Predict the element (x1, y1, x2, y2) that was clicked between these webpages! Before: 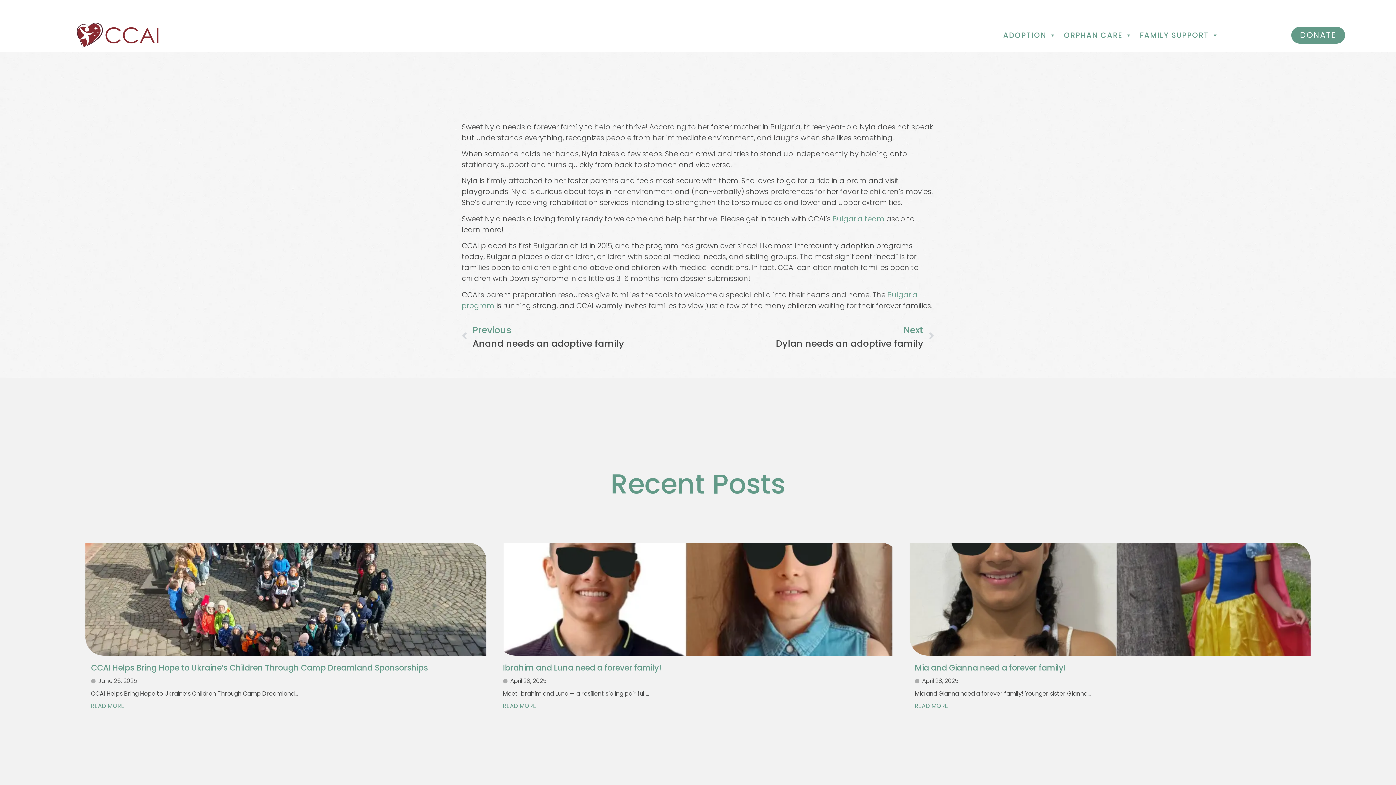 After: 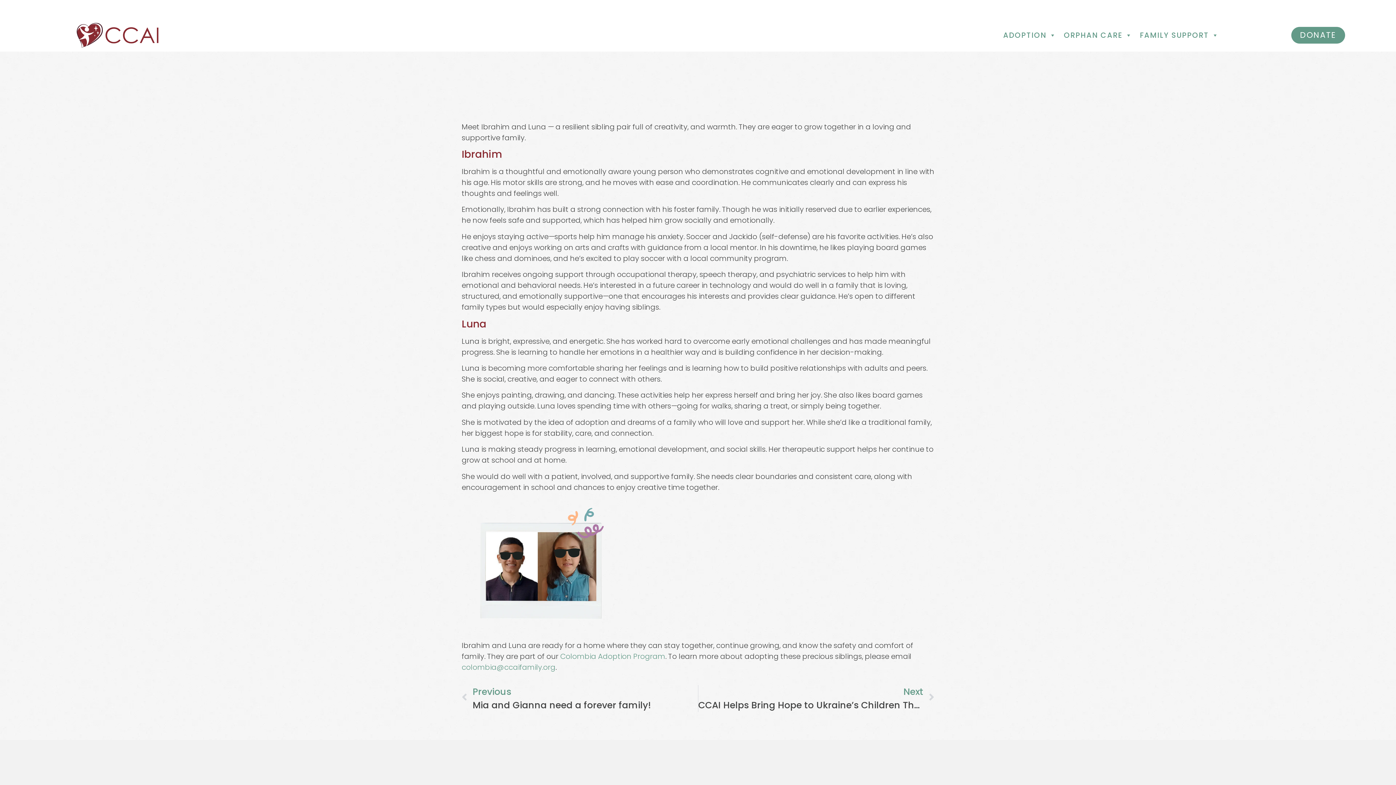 Action: bbox: (503, 702, 893, 710) label: READ MORE